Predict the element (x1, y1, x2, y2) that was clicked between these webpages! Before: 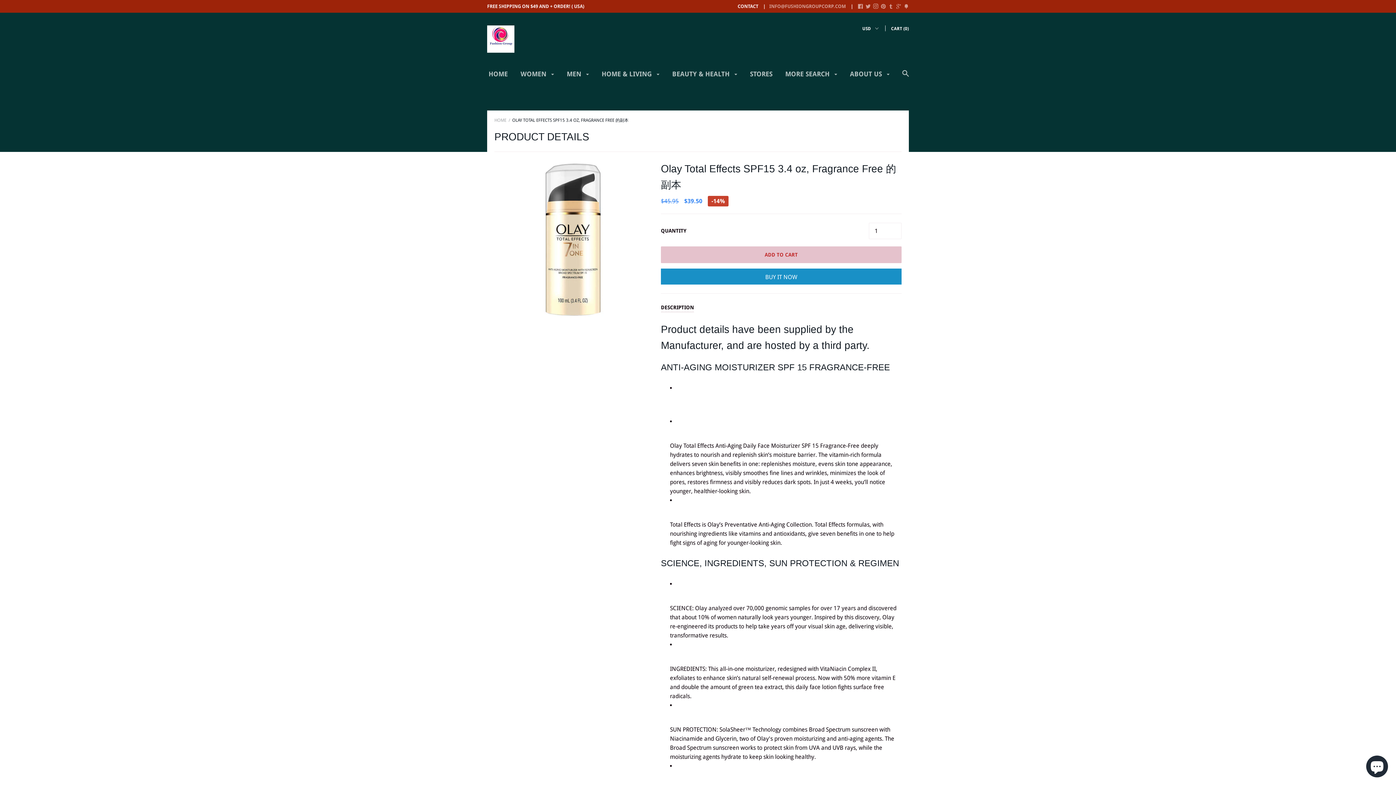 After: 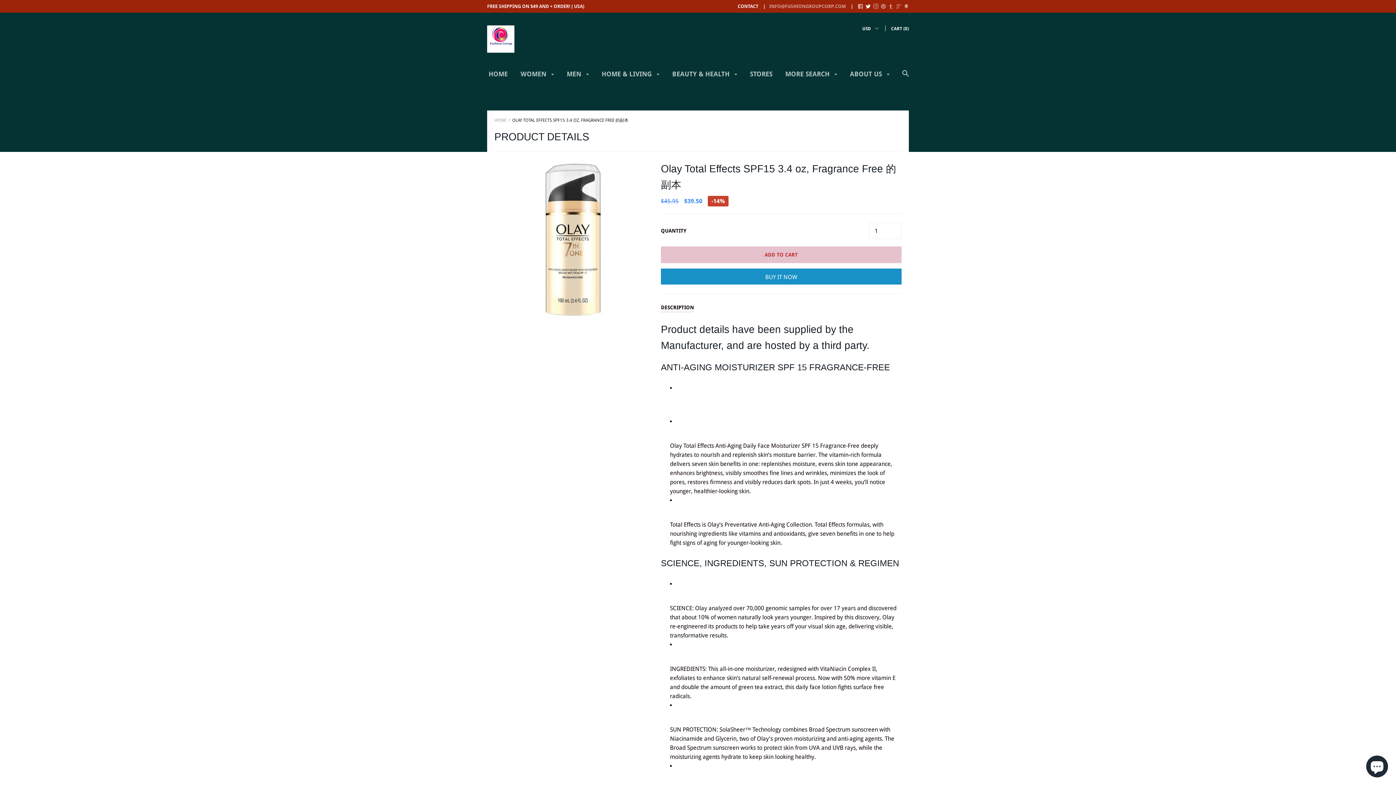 Action: bbox: (865, 4, 870, 9)